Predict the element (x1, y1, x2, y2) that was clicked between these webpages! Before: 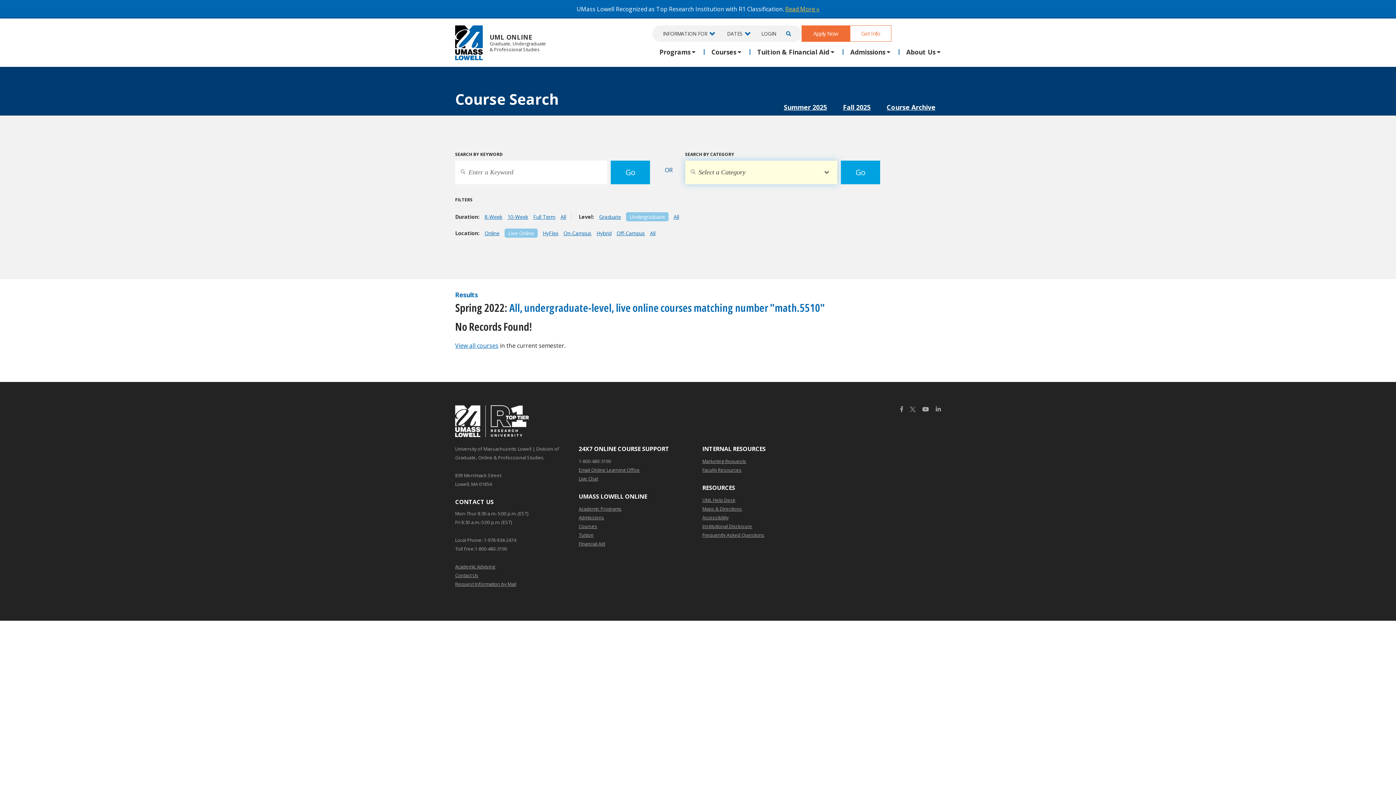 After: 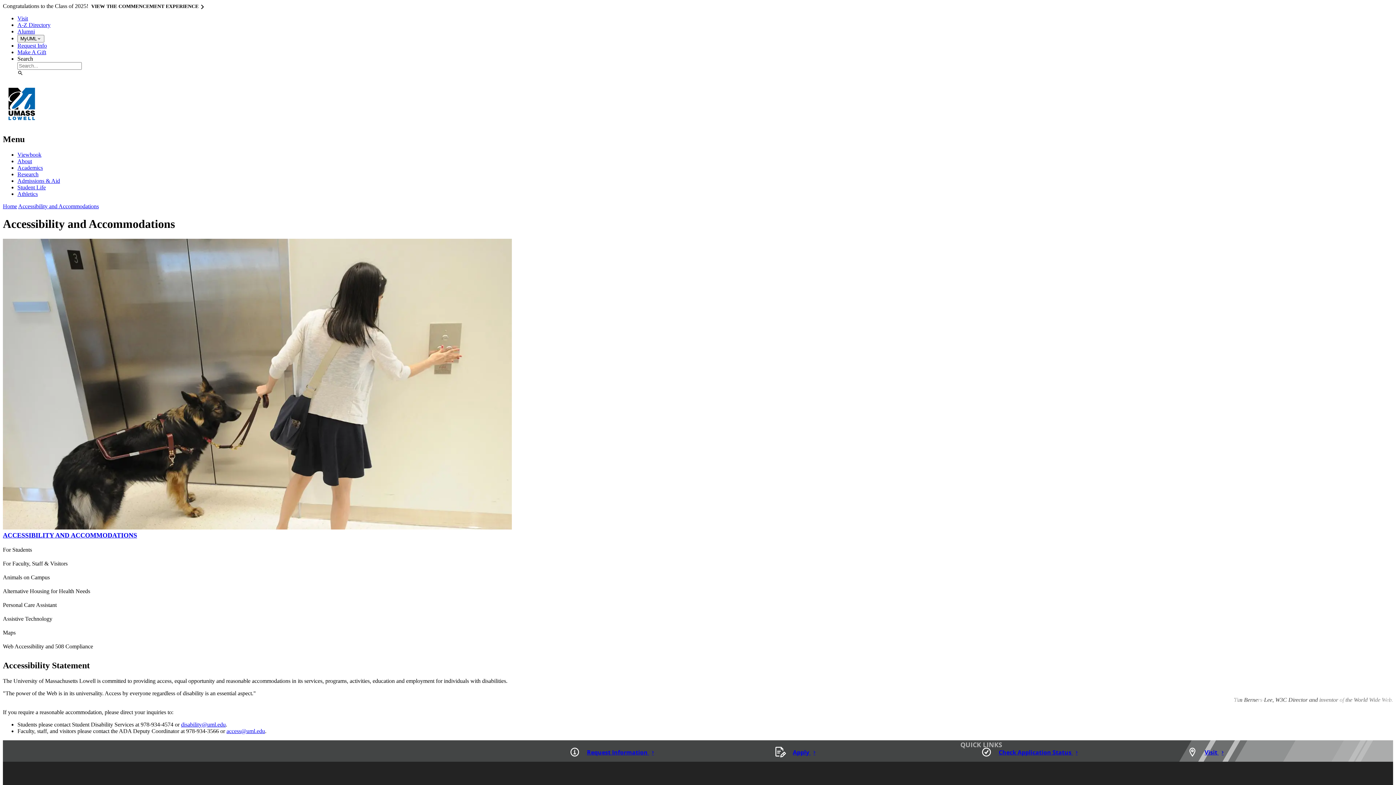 Action: bbox: (702, 513, 728, 522) label: Accessibility